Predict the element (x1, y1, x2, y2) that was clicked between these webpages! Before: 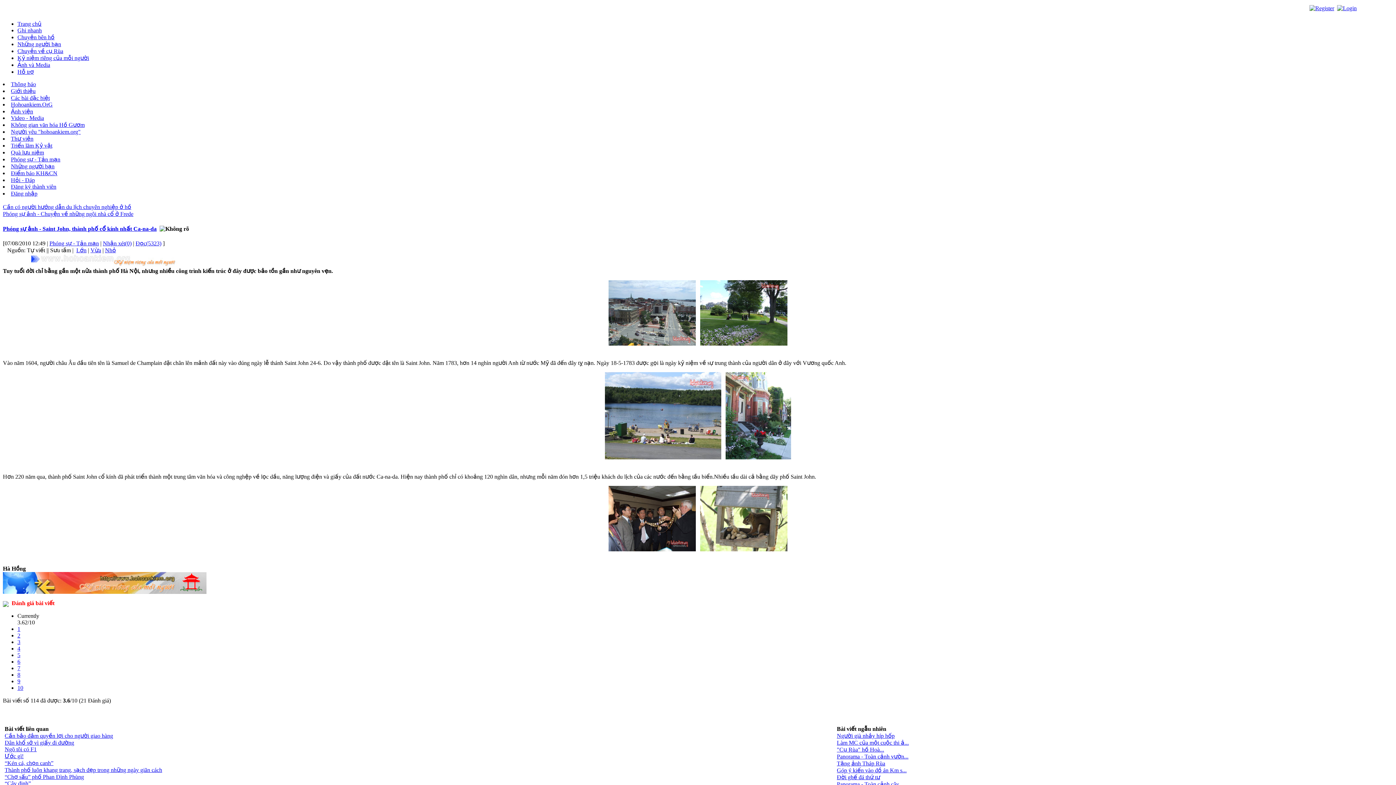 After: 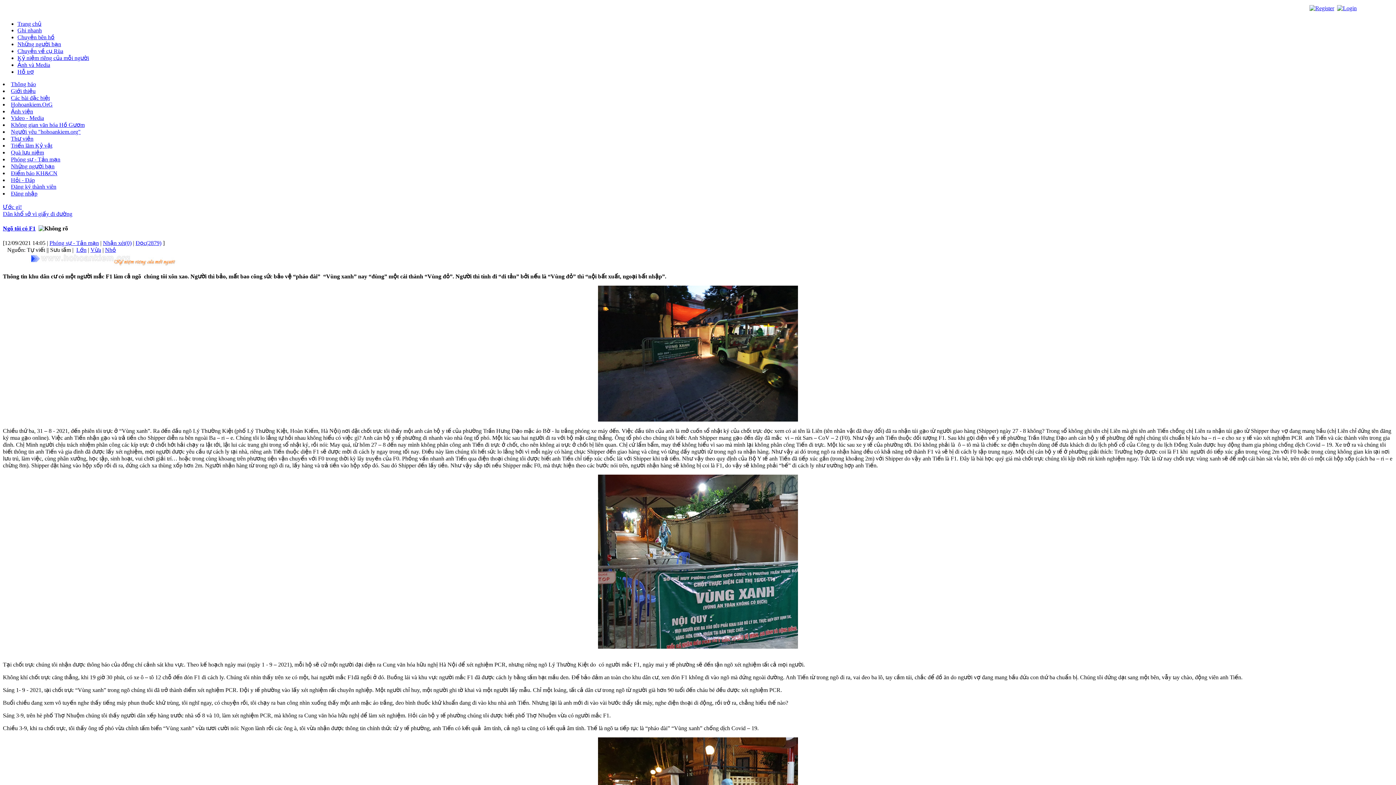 Action: label: Ngõ tôi có F1 bbox: (4, 746, 36, 752)